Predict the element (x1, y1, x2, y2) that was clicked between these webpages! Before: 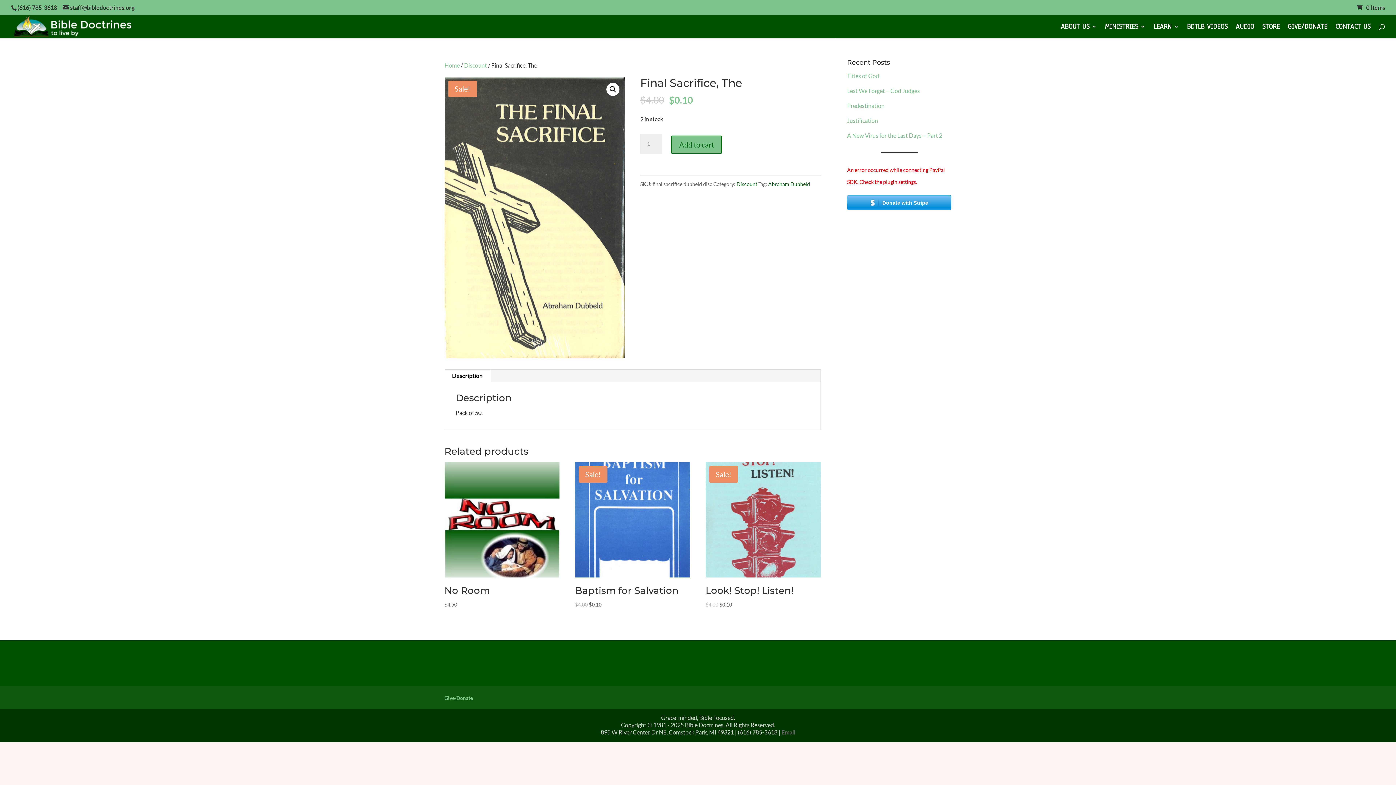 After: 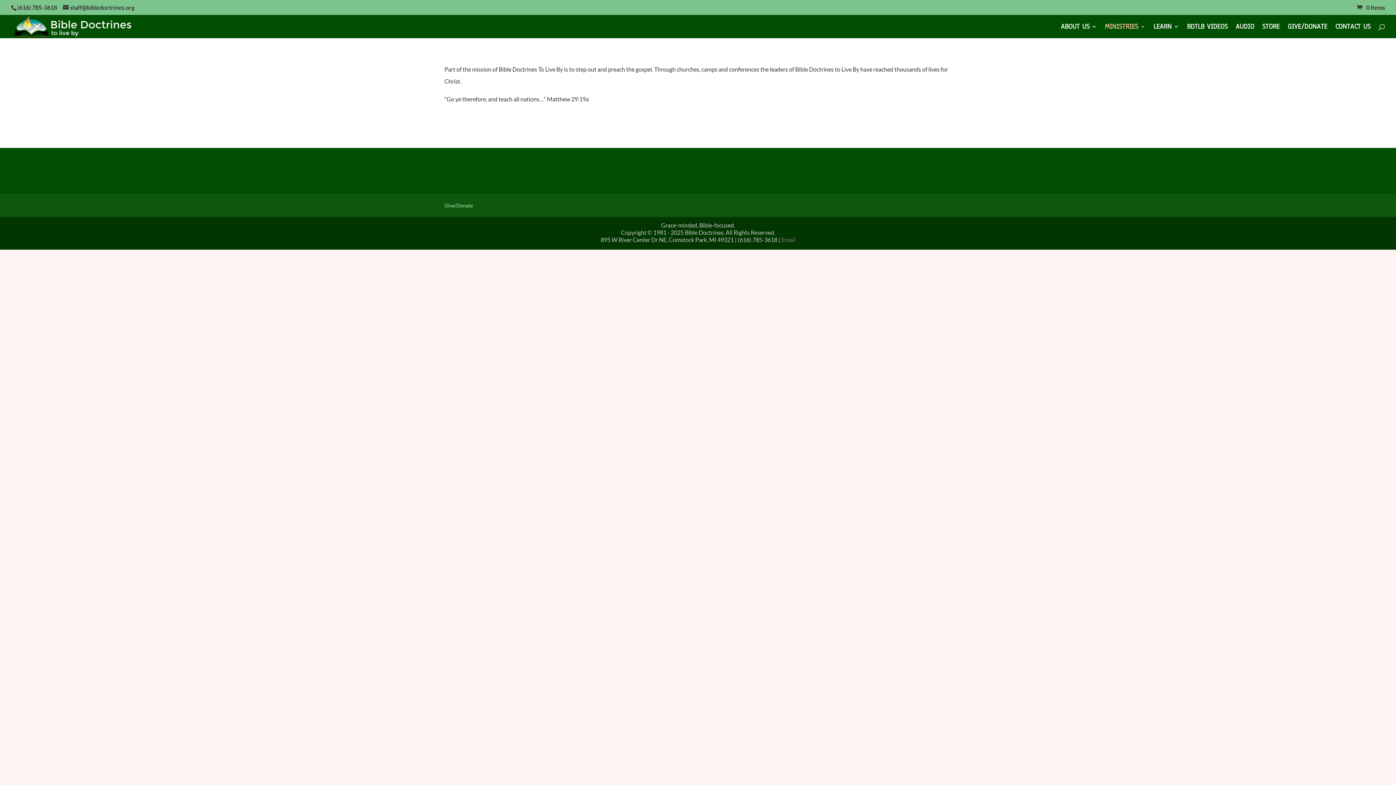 Action: bbox: (1105, 24, 1145, 38) label: MINISTRIES